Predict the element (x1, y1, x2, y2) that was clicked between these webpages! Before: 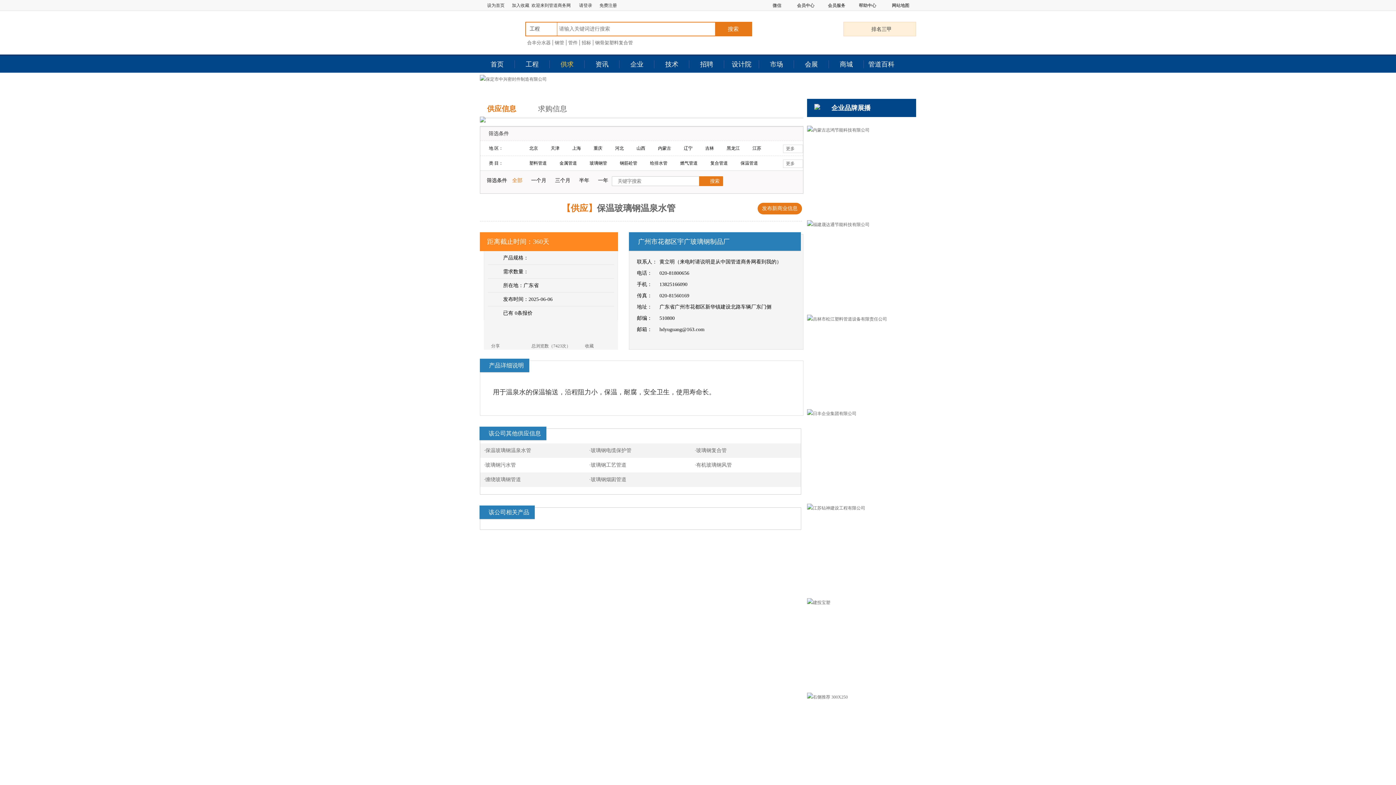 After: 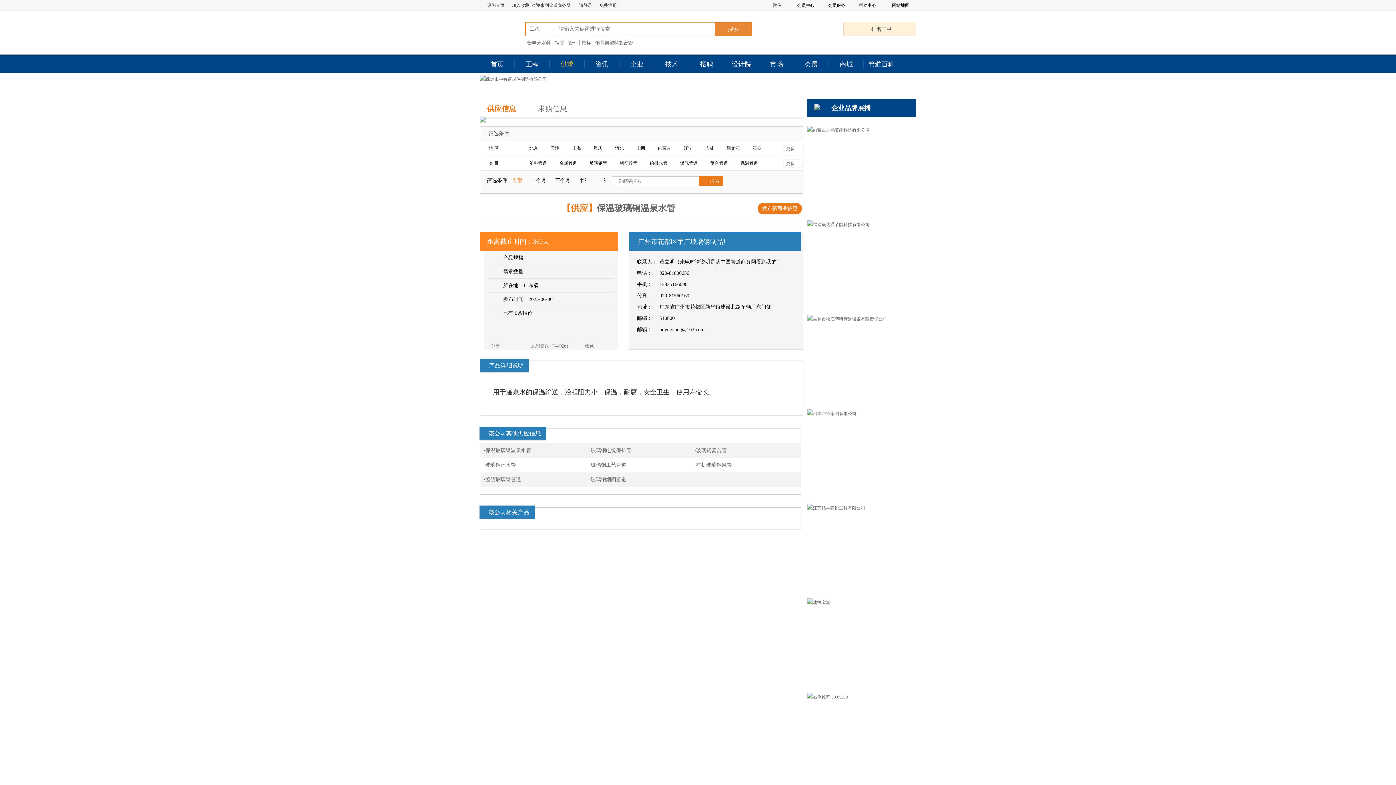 Action: label: 搜索 bbox: (715, 22, 751, 35)